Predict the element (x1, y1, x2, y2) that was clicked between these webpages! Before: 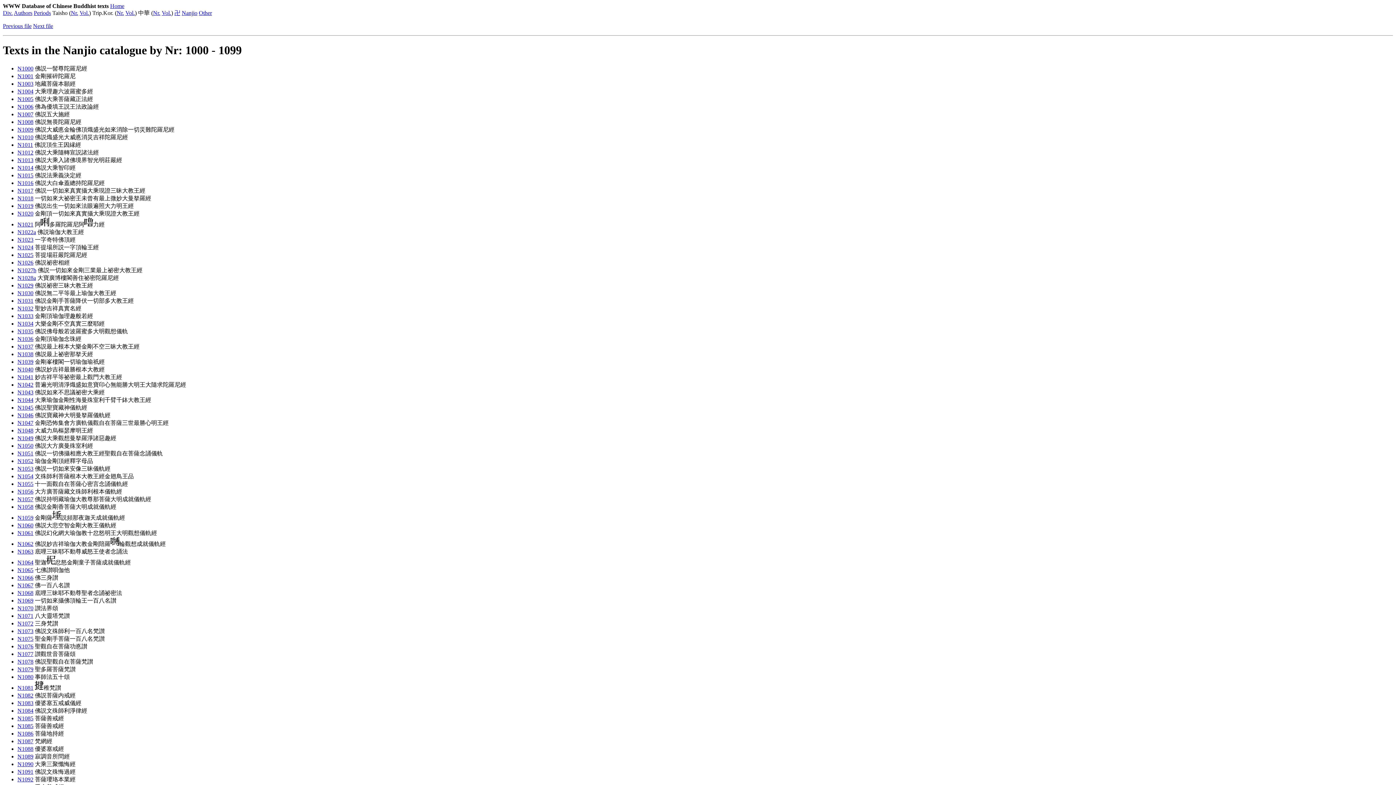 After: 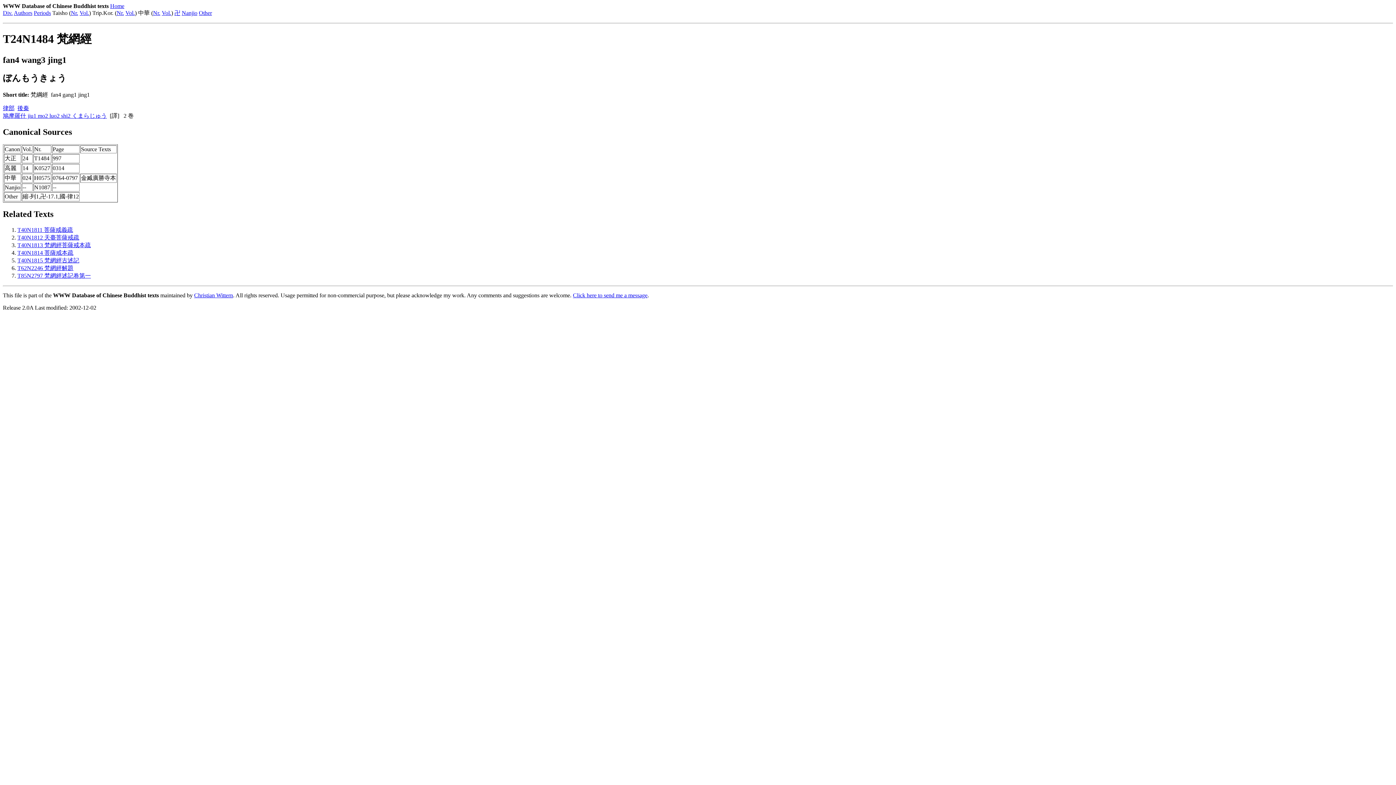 Action: label: N1087 bbox: (17, 738, 33, 744)